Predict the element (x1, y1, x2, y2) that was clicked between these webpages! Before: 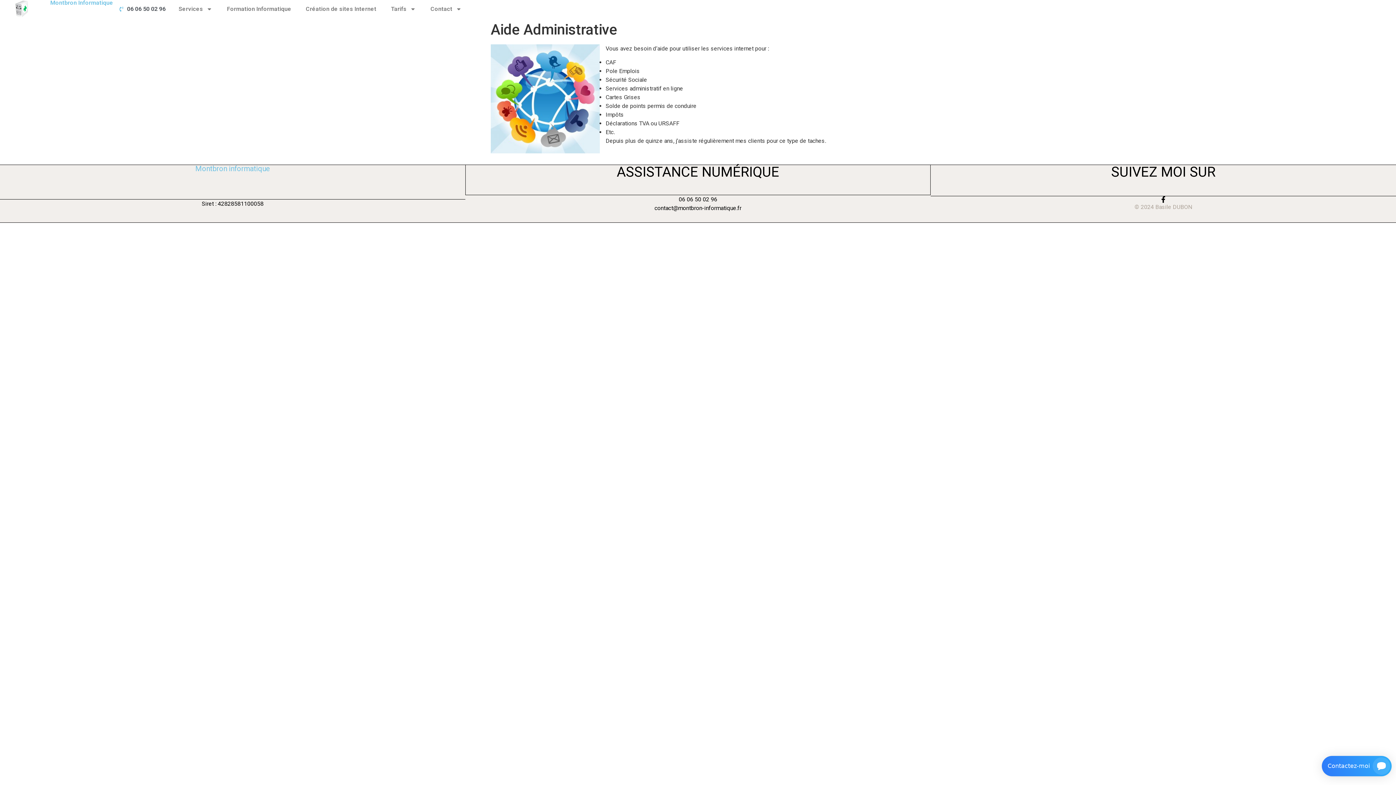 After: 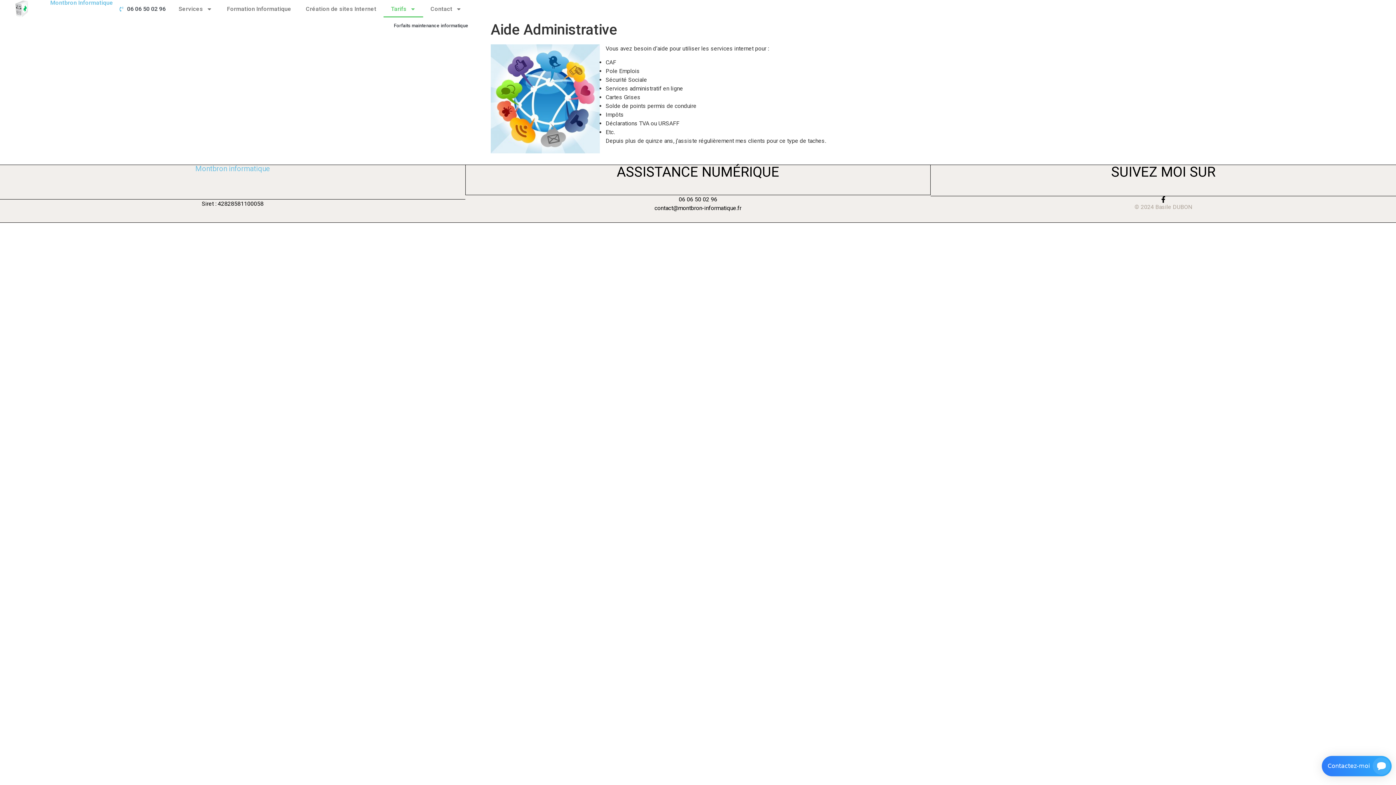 Action: label: Tarifs bbox: (383, 0, 423, 17)